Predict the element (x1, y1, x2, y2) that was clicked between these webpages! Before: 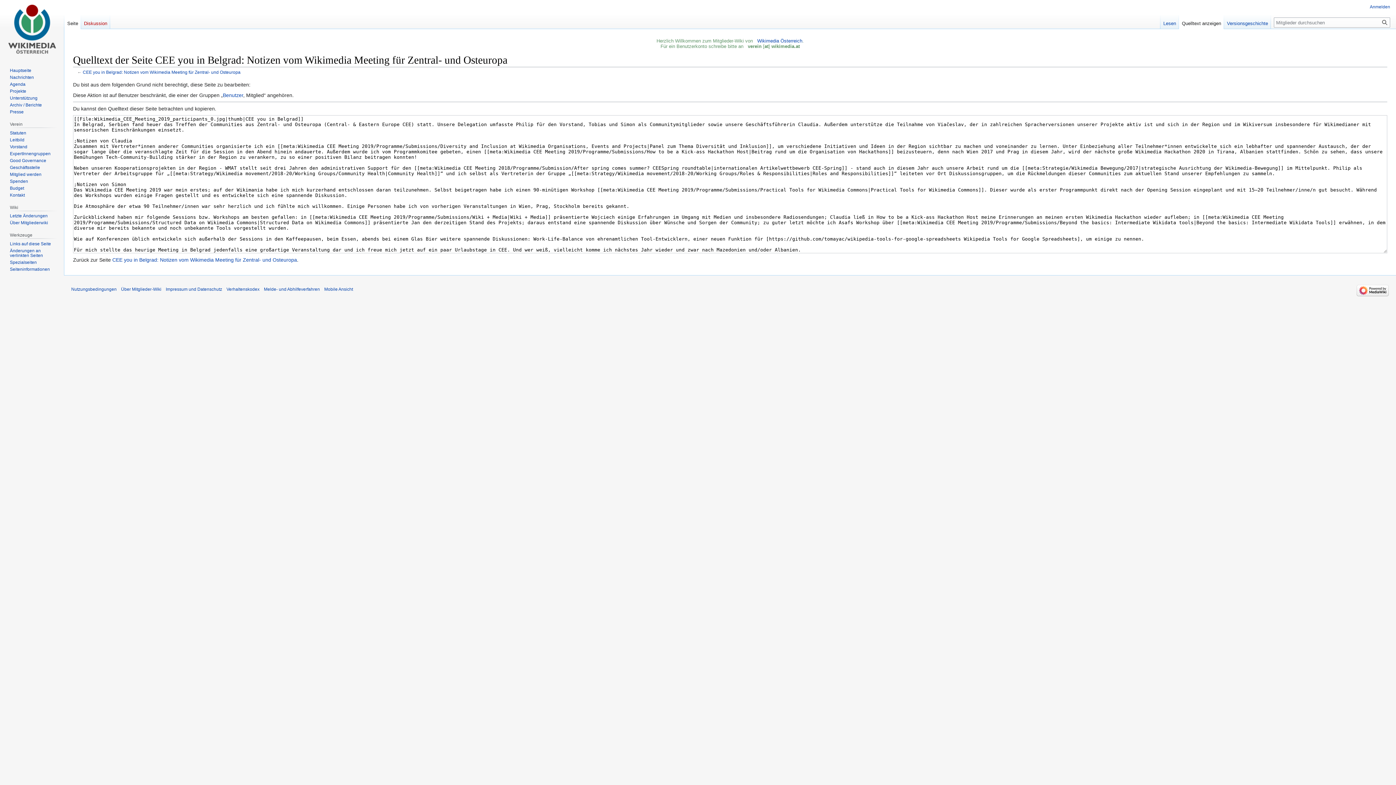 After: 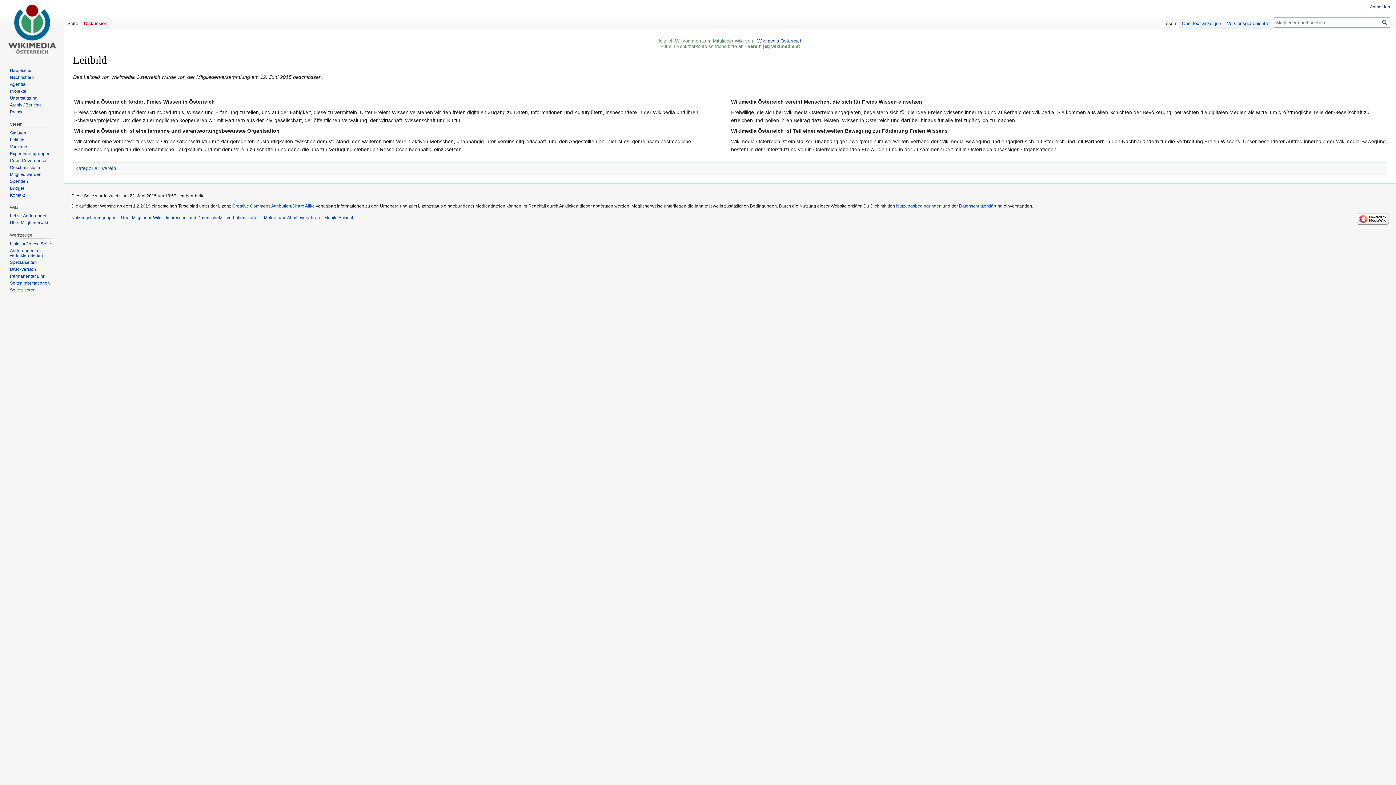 Action: label: Leitbild bbox: (9, 137, 24, 142)